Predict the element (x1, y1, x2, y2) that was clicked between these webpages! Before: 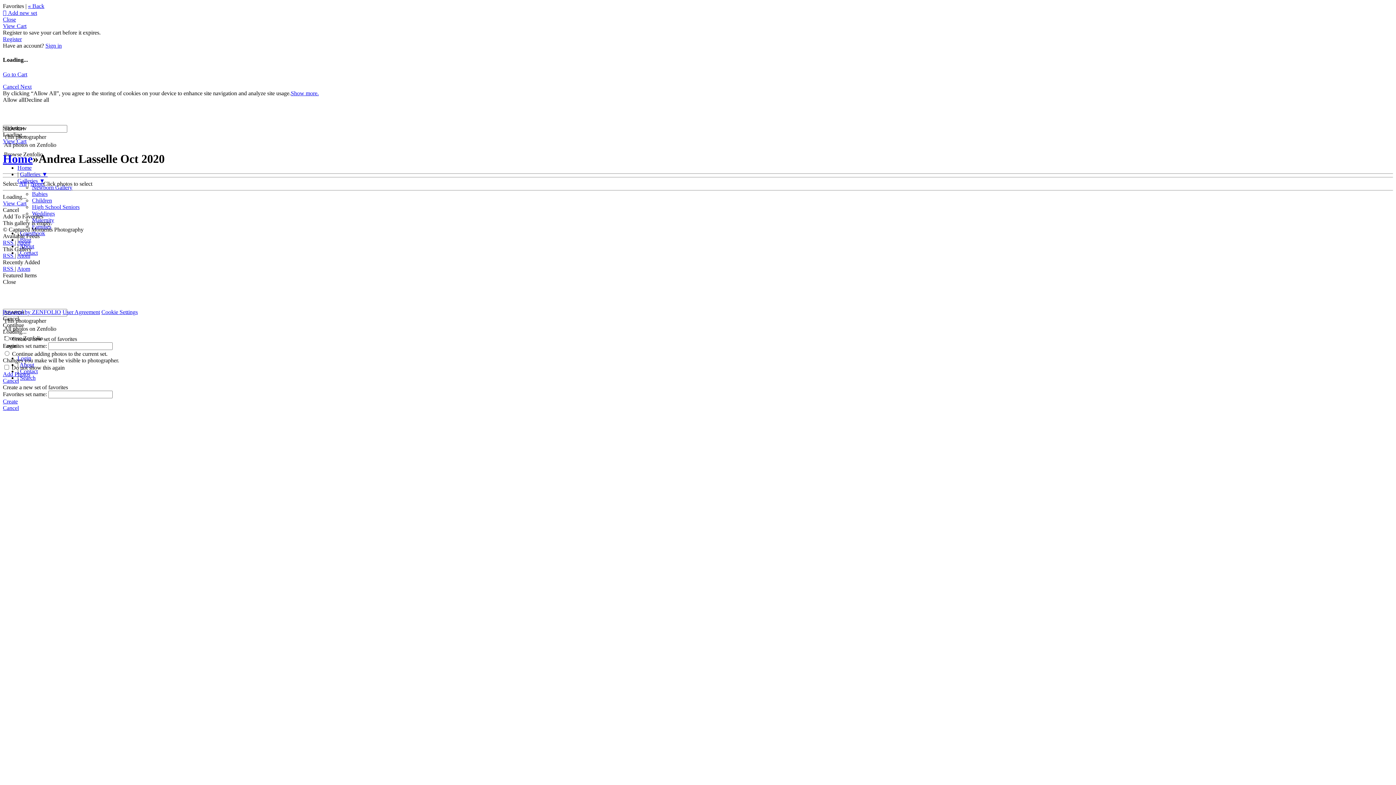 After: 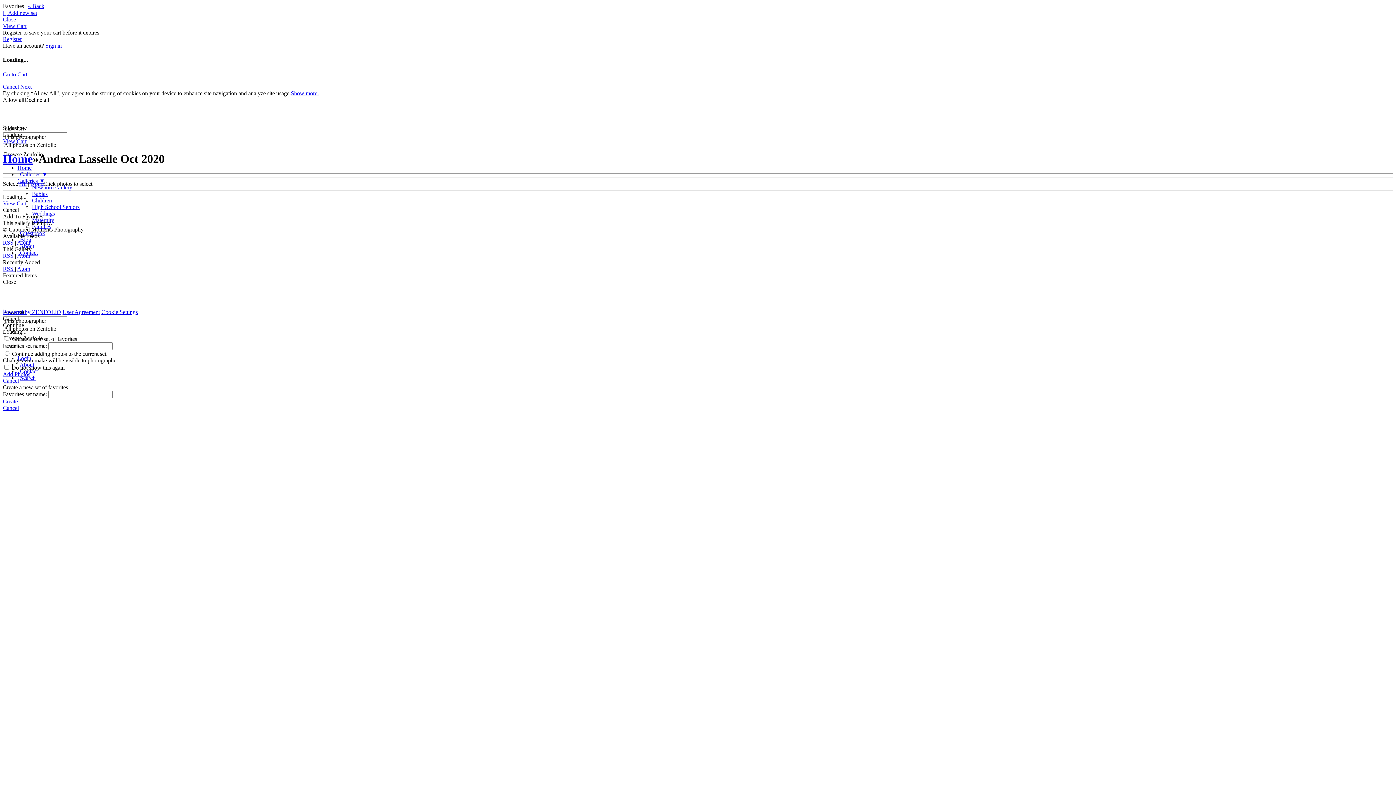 Action: label: RSS  bbox: (2, 265, 14, 272)